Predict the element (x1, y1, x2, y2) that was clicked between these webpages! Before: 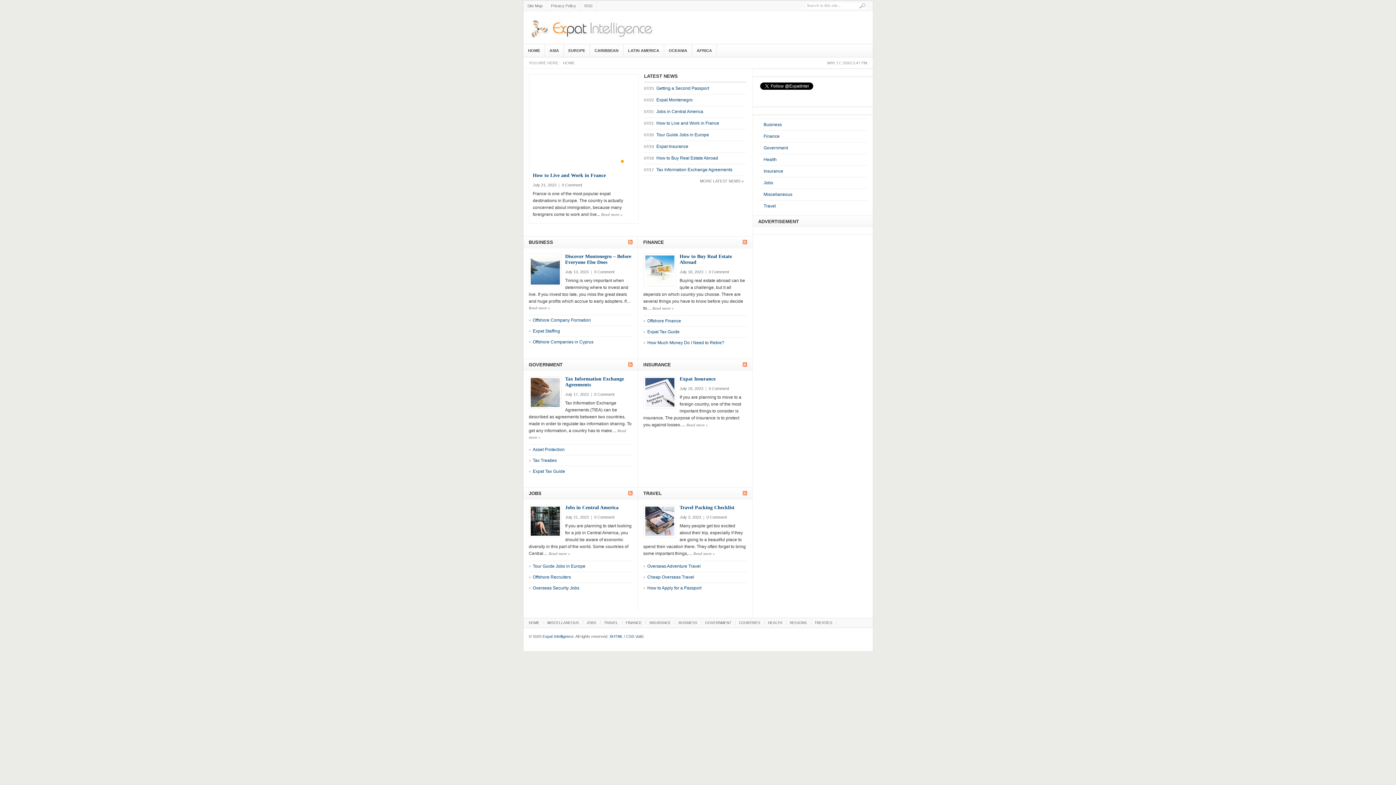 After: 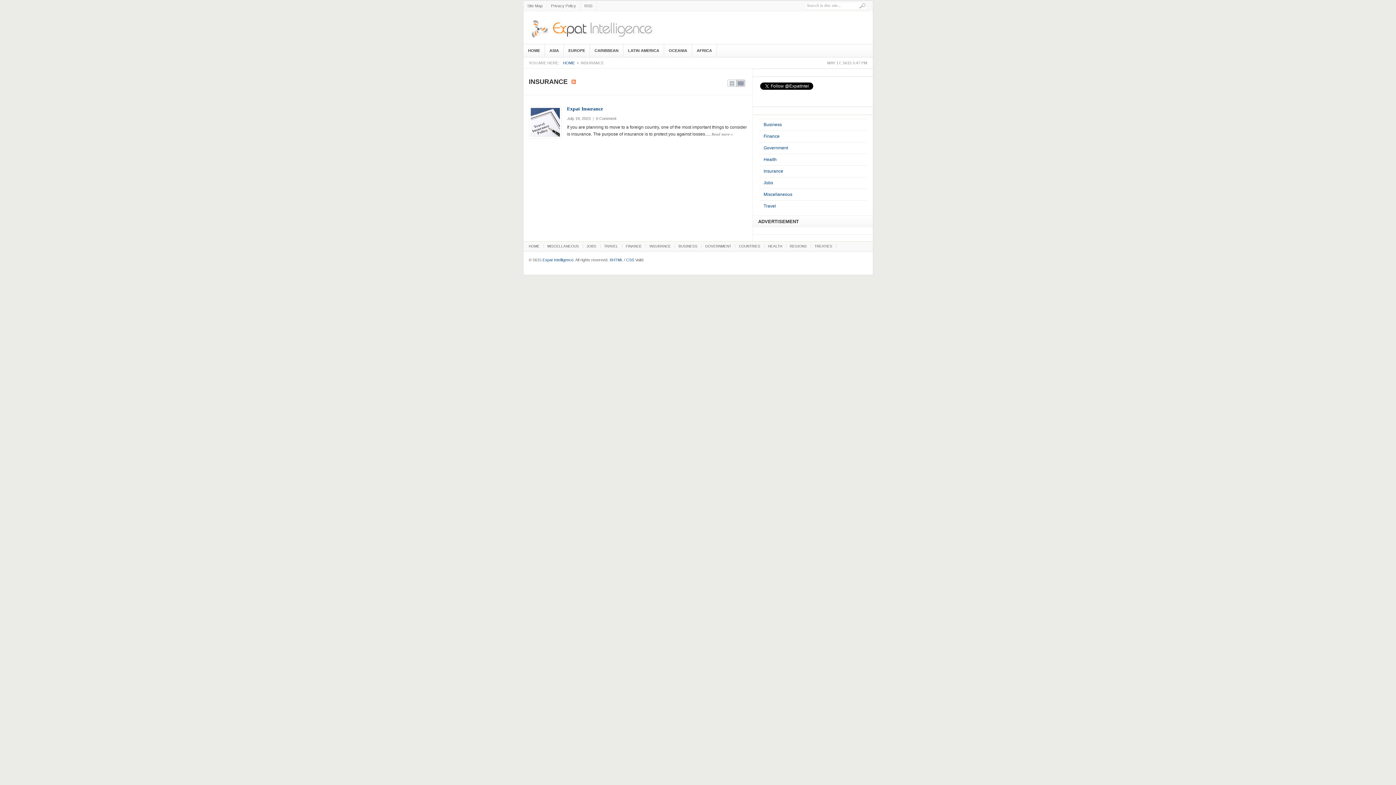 Action: label: INSURANCE bbox: (643, 362, 671, 367)